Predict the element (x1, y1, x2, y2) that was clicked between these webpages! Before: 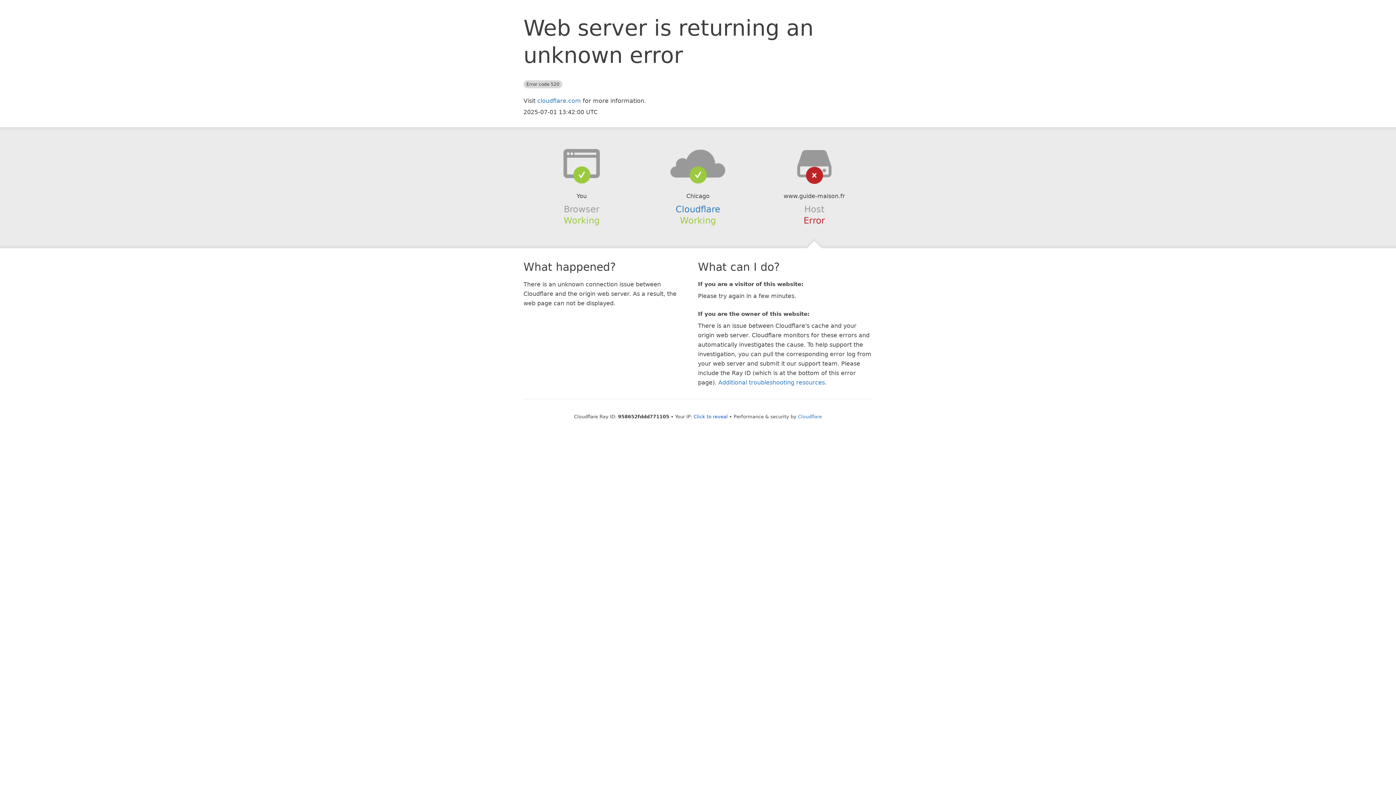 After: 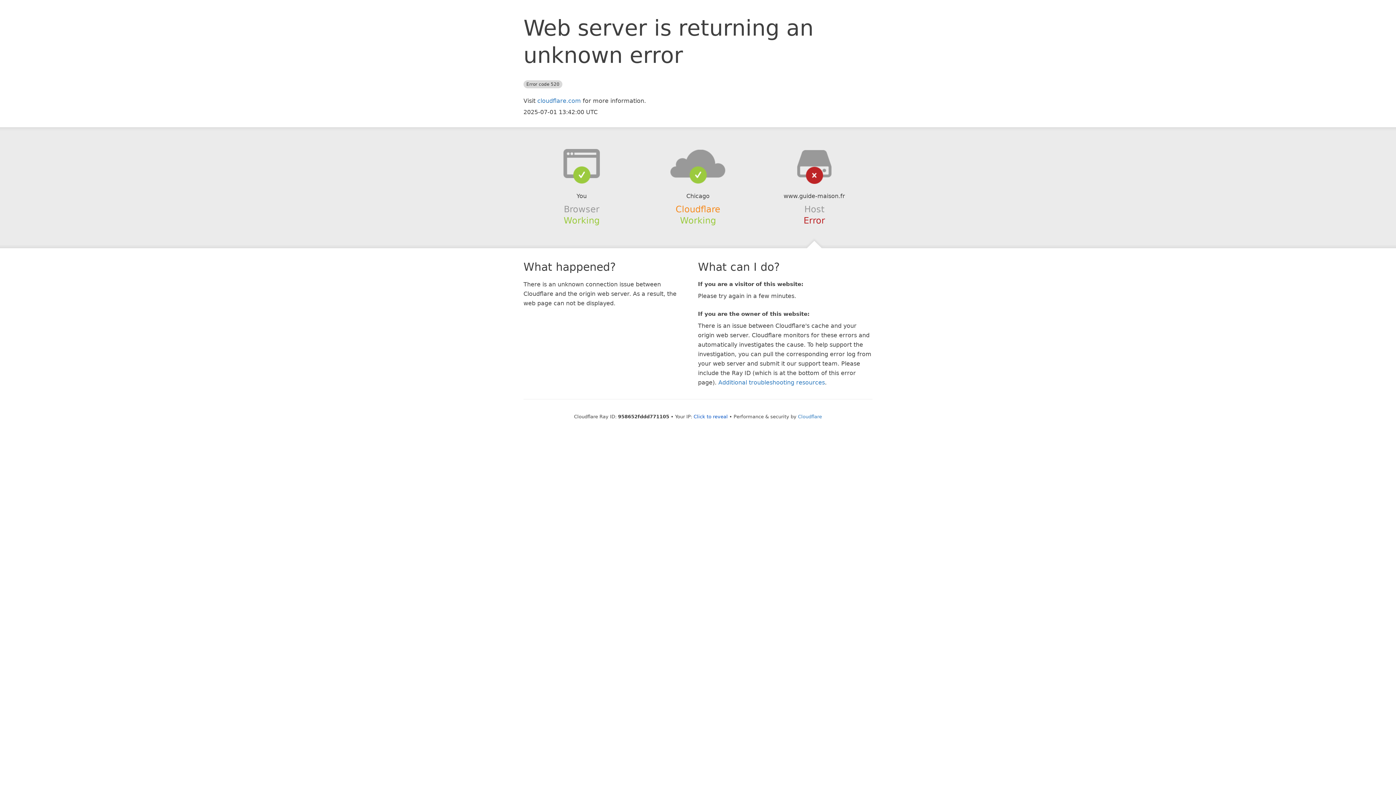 Action: bbox: (675, 204, 720, 214) label: Cloudflare